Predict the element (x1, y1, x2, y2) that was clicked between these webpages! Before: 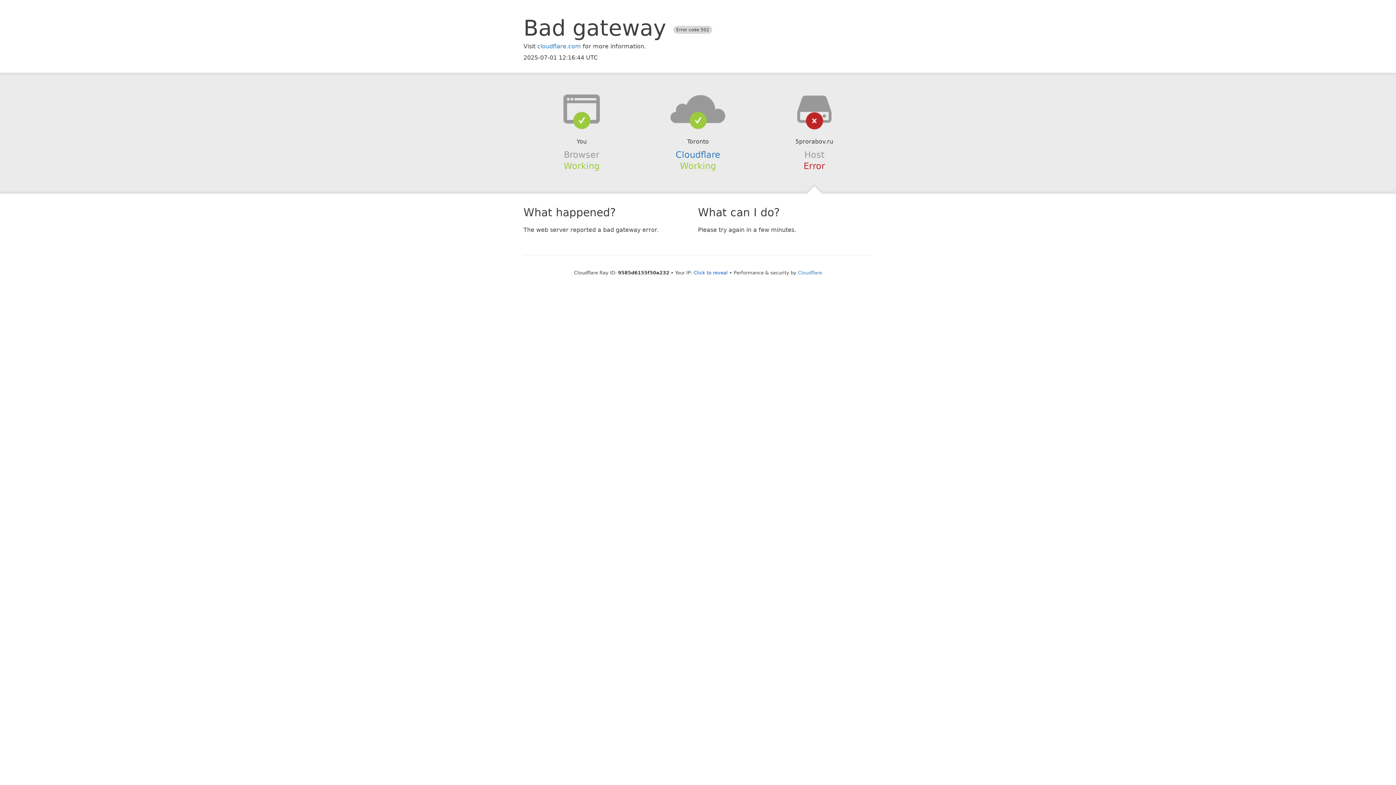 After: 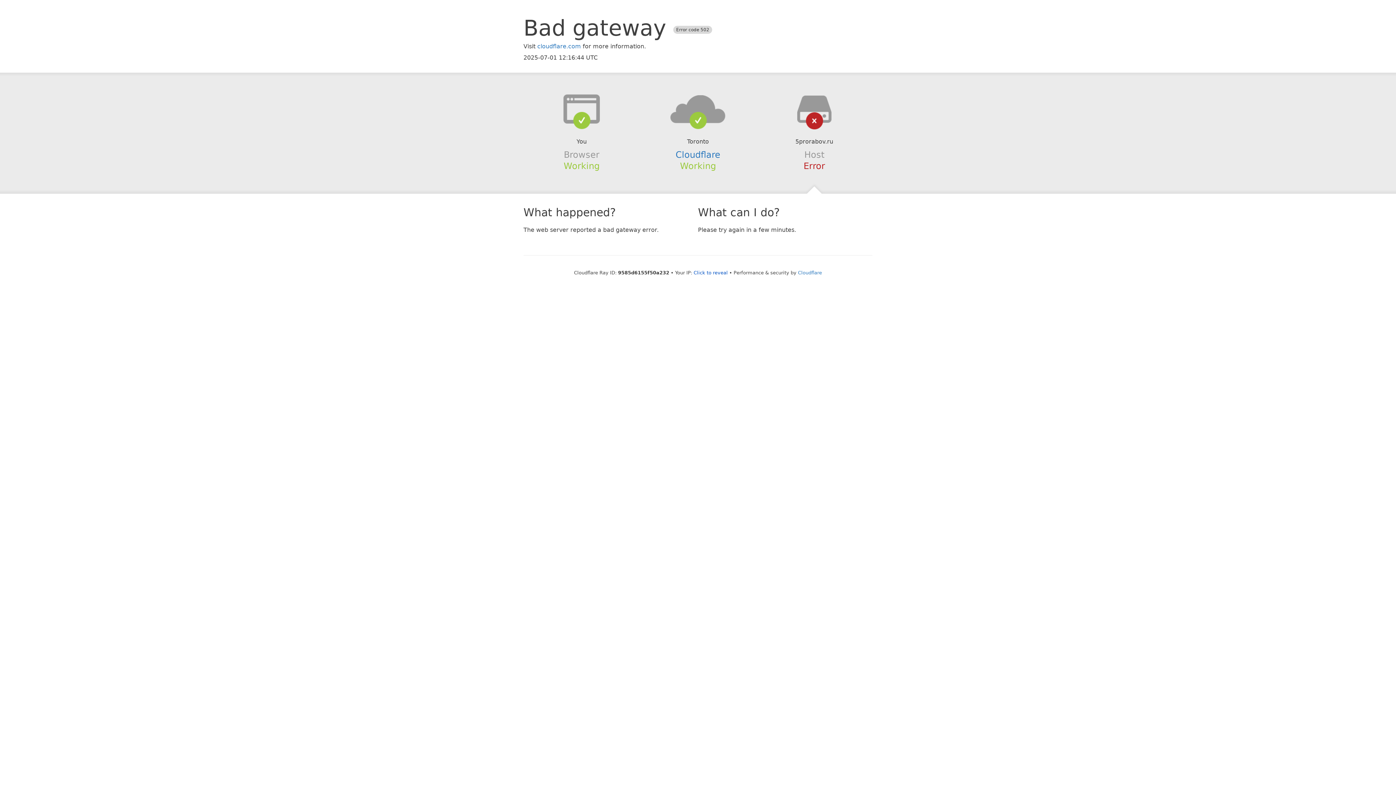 Action: bbox: (639, 94, 756, 123)